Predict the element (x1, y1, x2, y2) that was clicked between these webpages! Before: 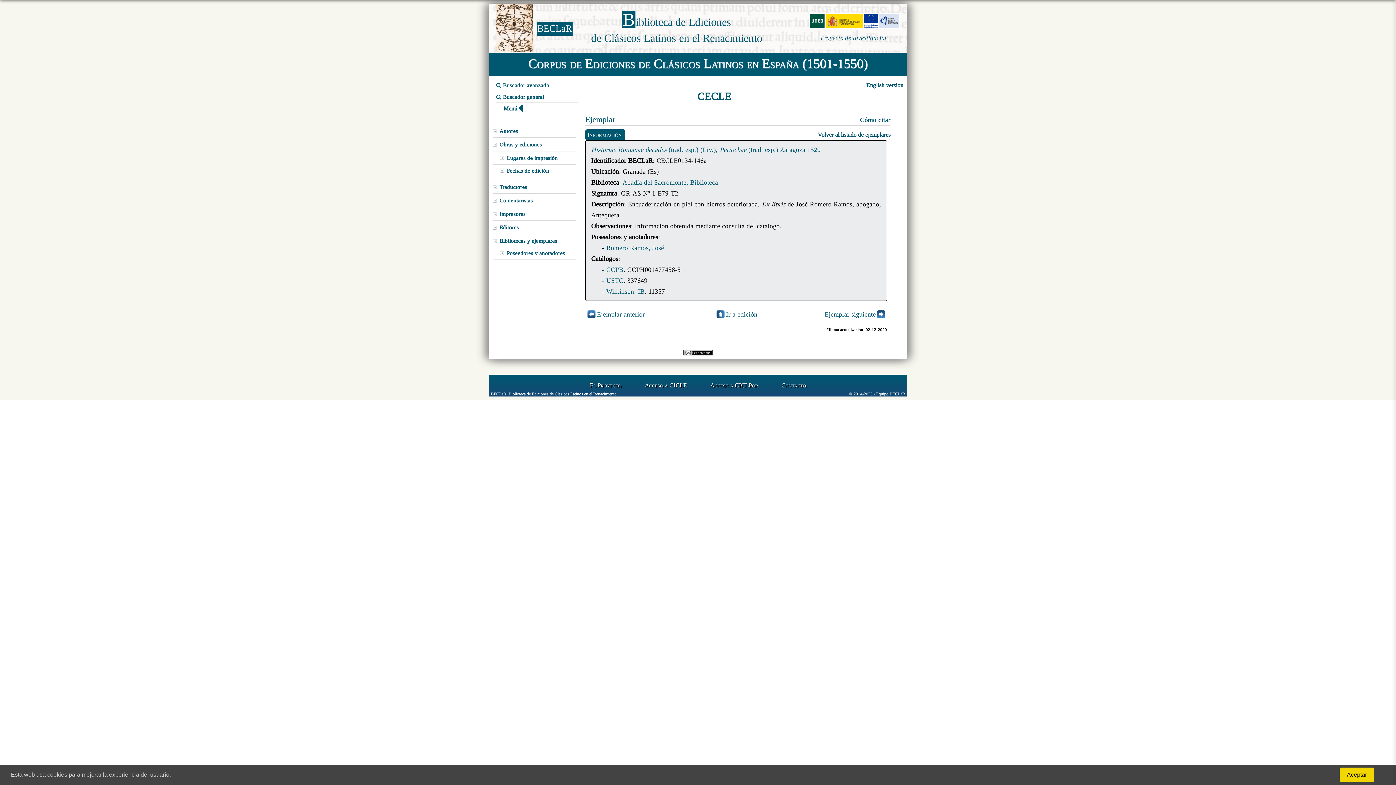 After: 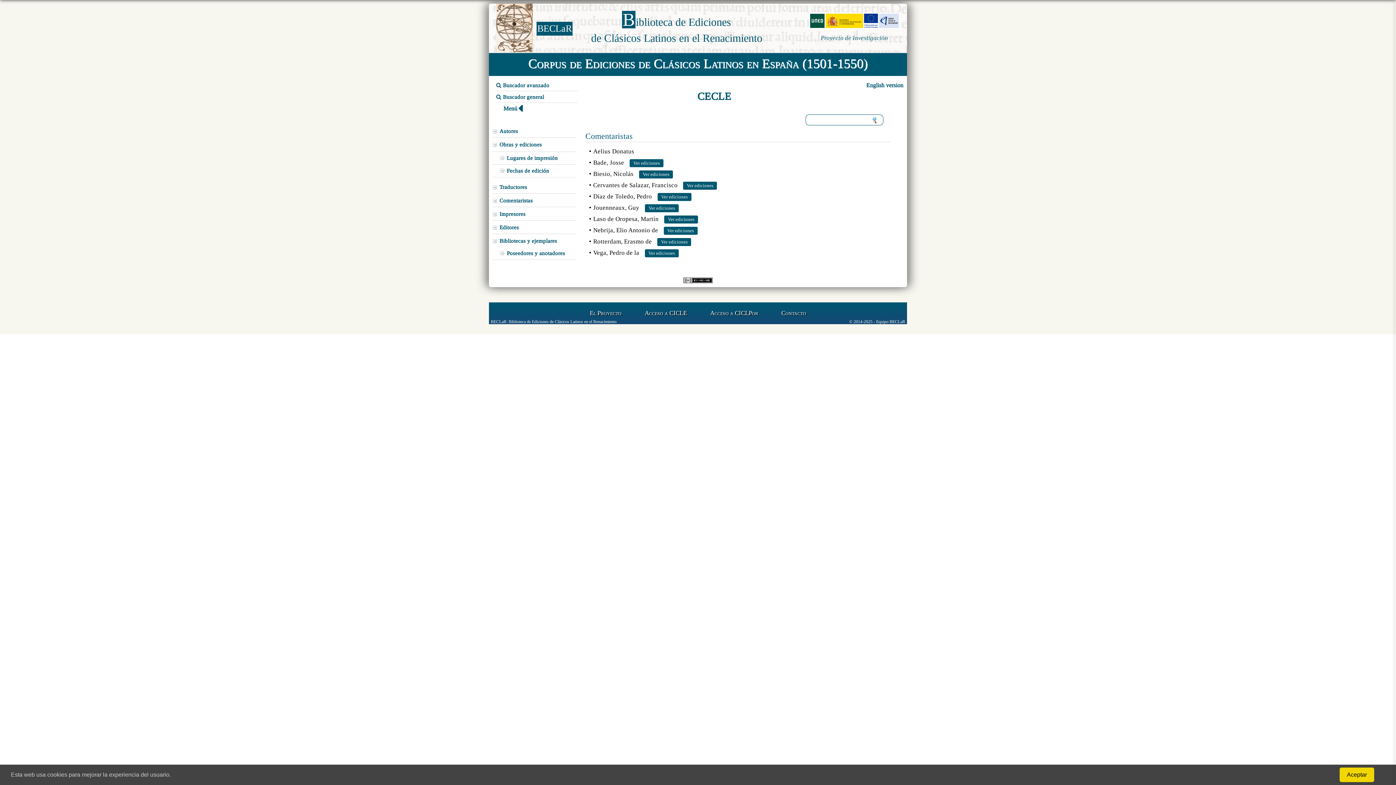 Action: label: Comentaristas bbox: (492, 194, 576, 207)